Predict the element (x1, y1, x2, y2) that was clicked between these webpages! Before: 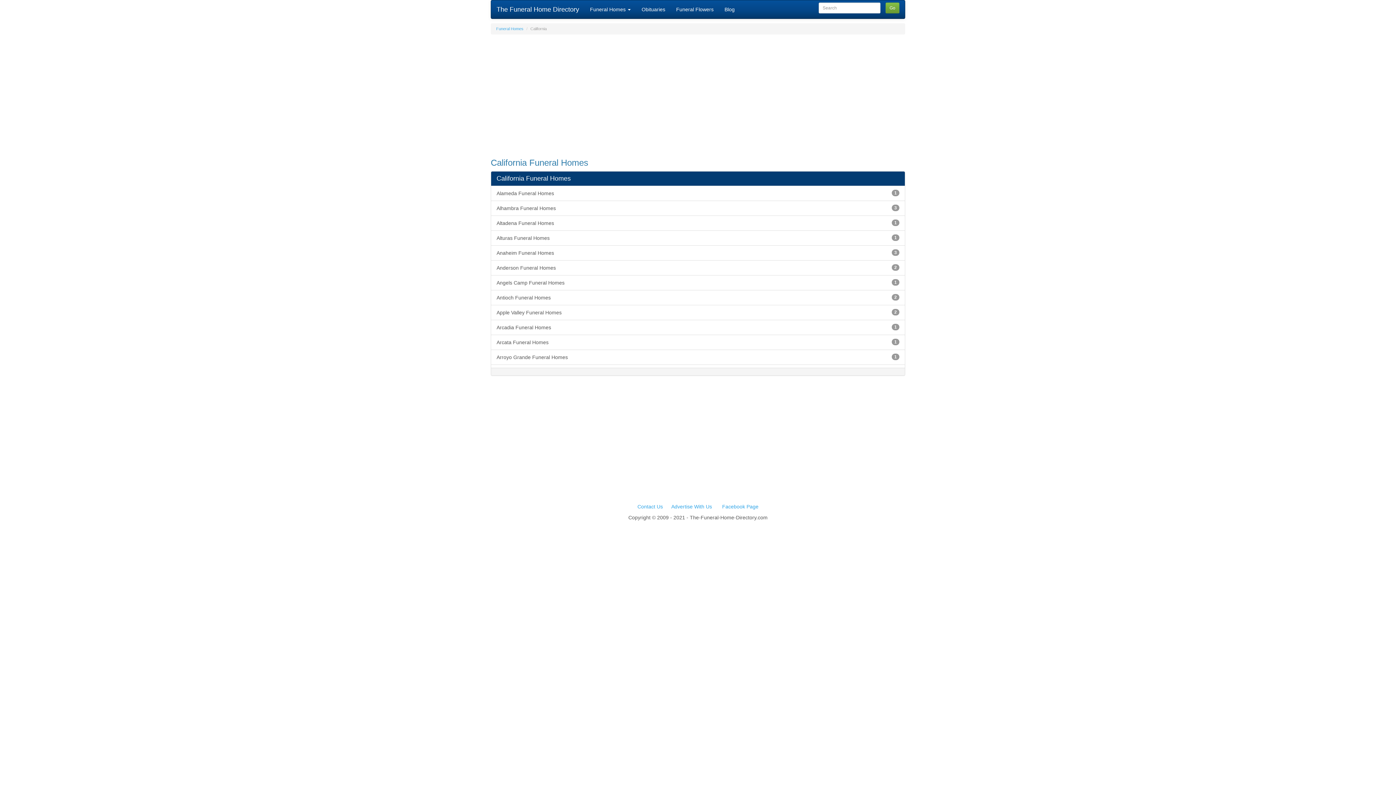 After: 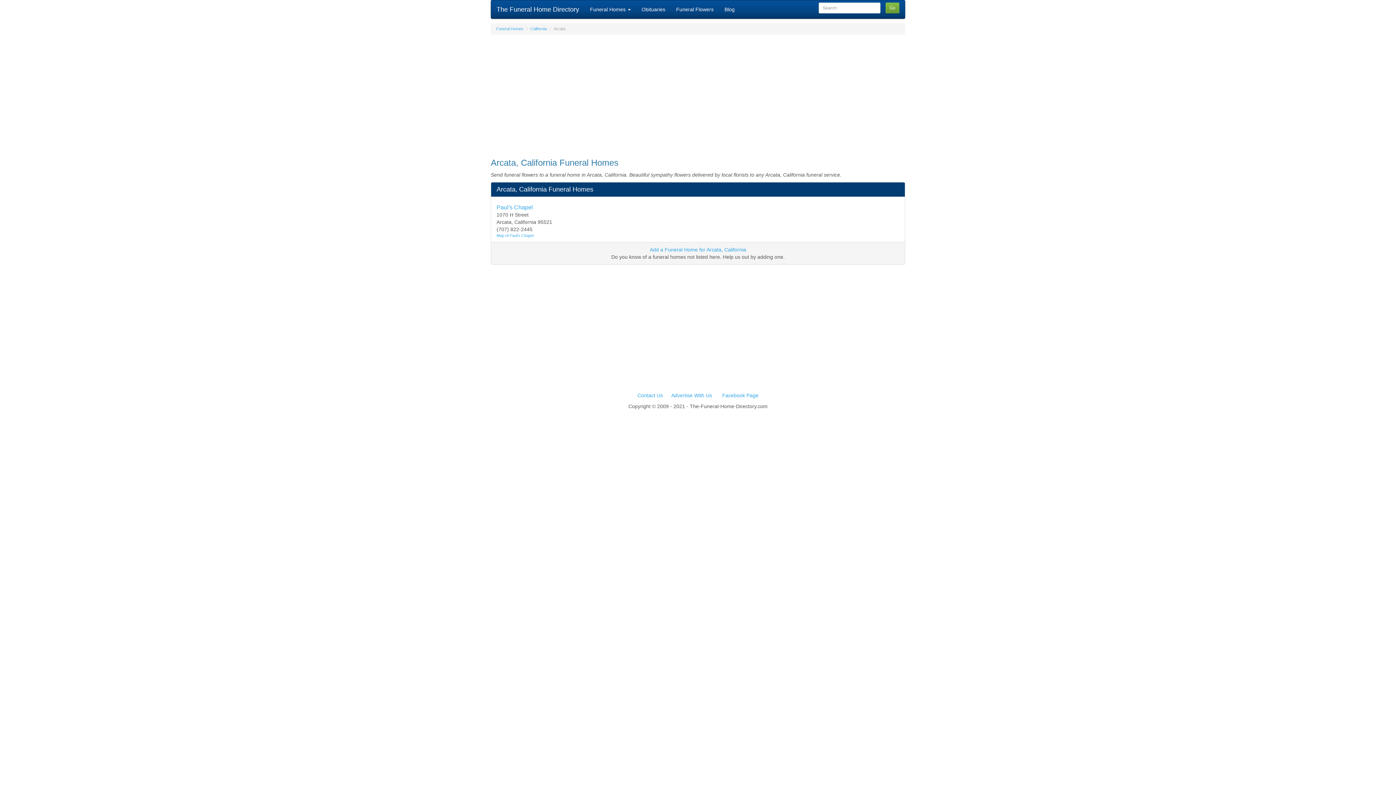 Action: bbox: (491, 334, 905, 350) label: Arcata Funeral Homes
1